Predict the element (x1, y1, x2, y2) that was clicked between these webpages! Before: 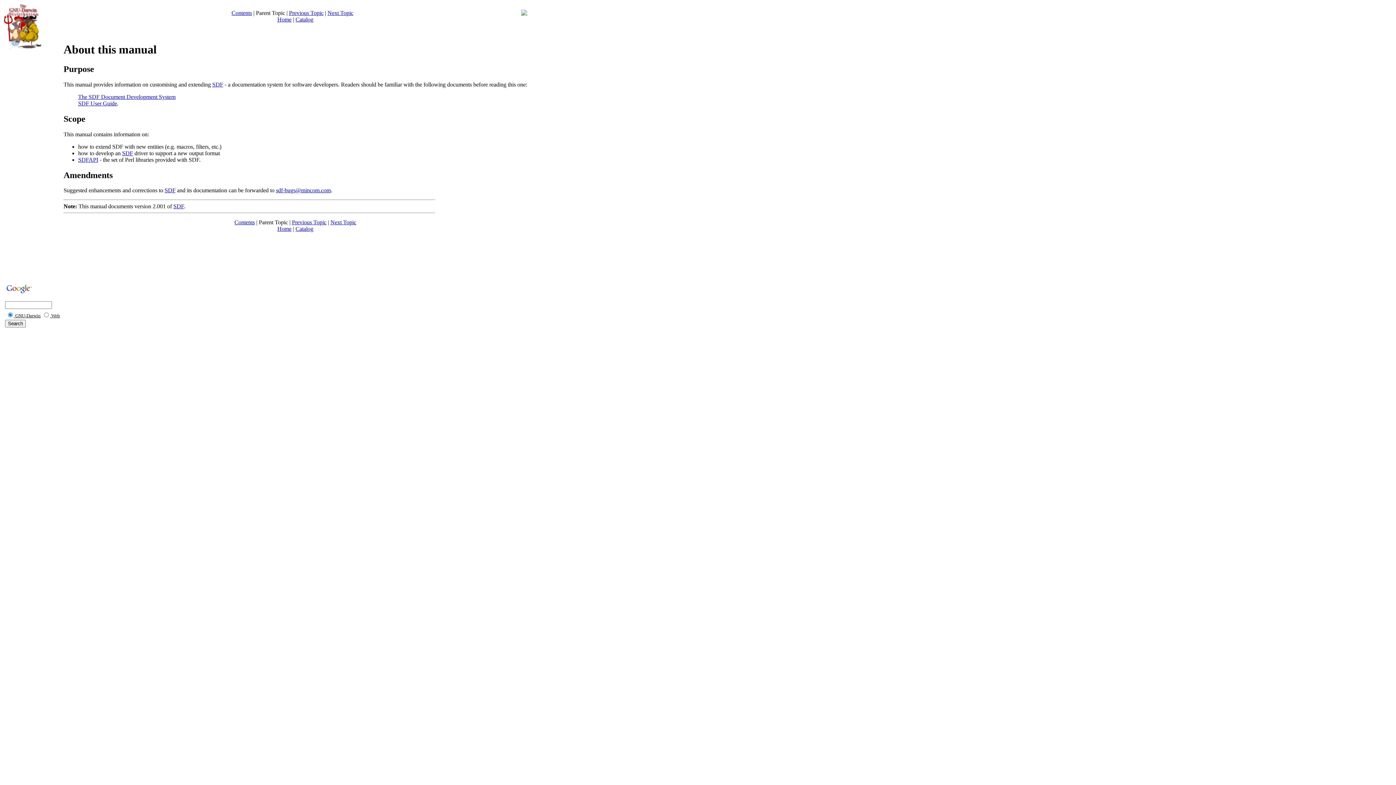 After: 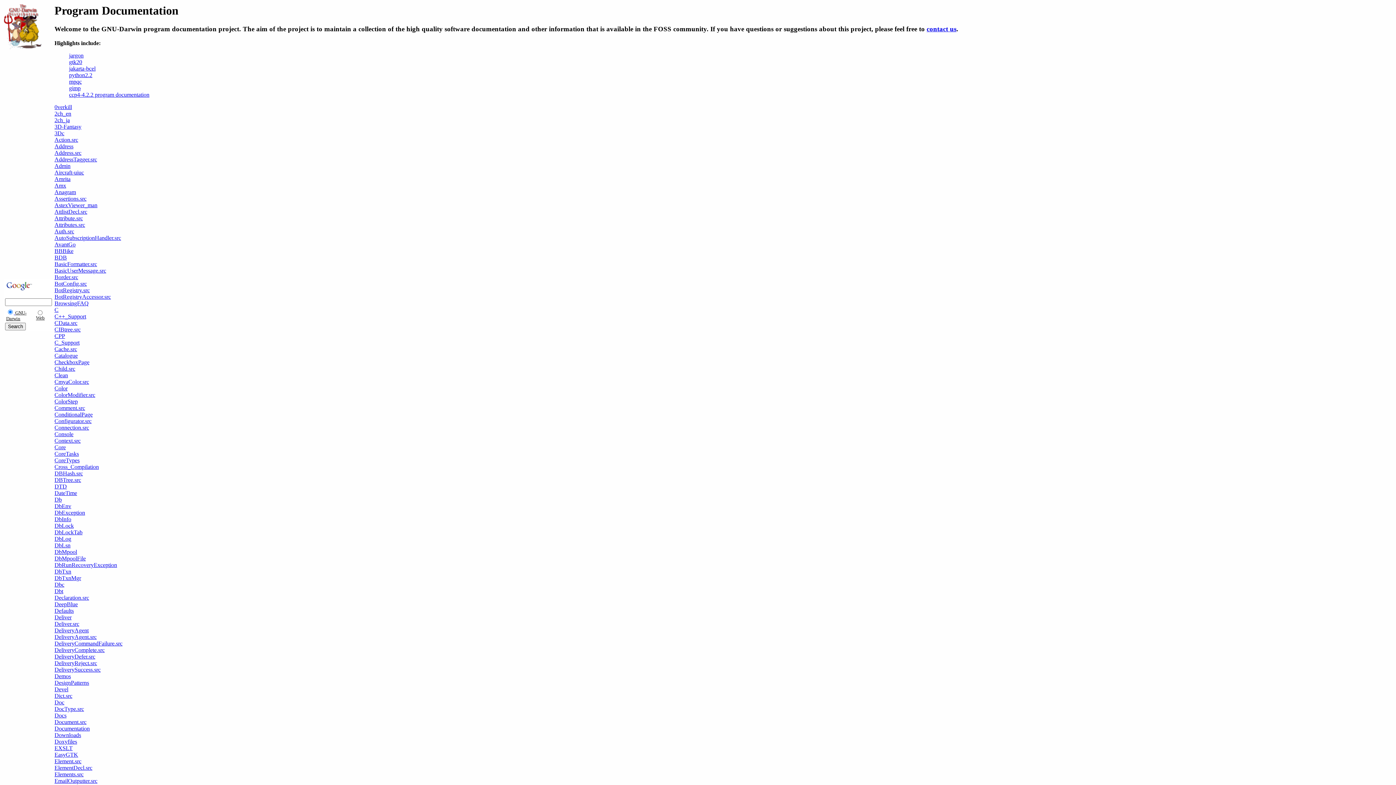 Action: label: Home bbox: (277, 16, 291, 22)